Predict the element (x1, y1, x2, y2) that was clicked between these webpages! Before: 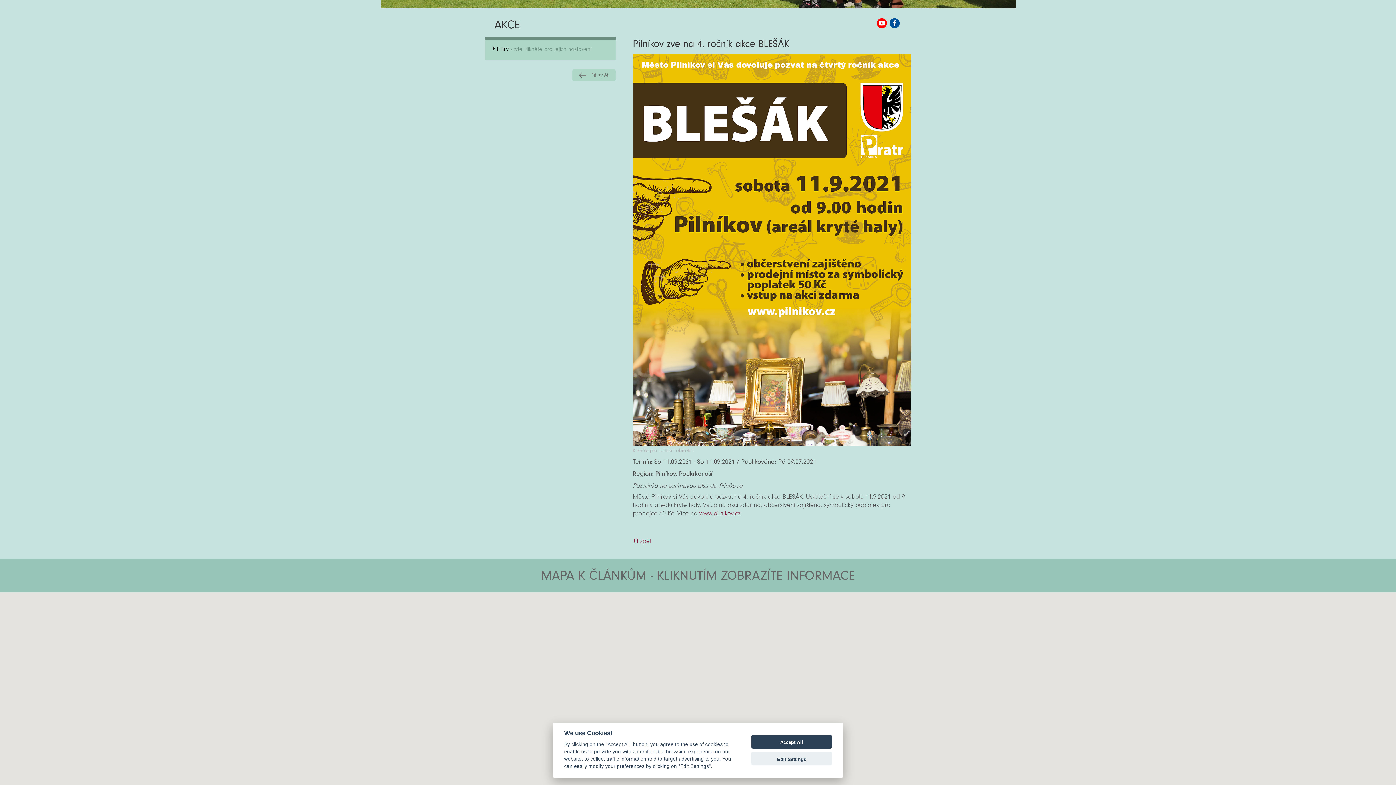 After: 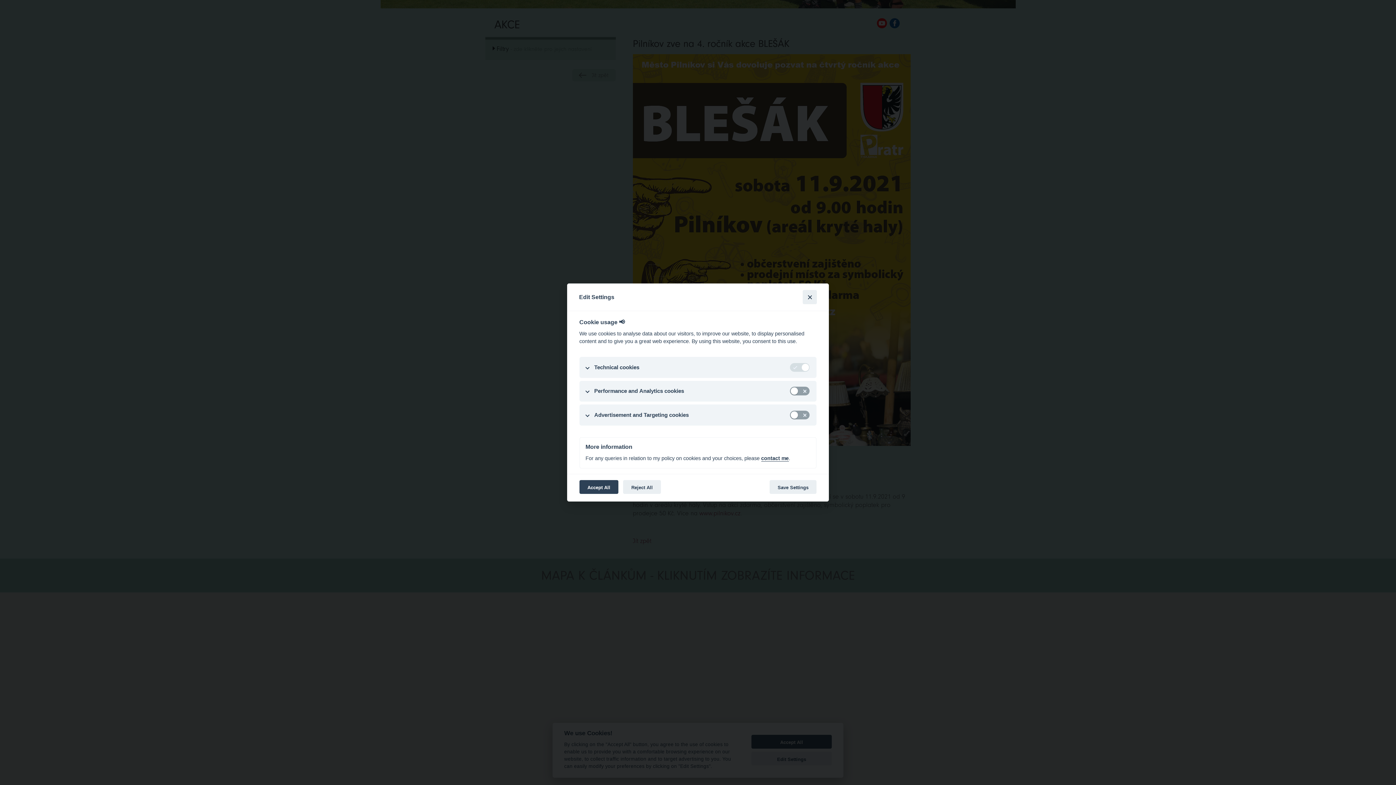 Action: bbox: (751, 752, 832, 765) label: Edit Settings